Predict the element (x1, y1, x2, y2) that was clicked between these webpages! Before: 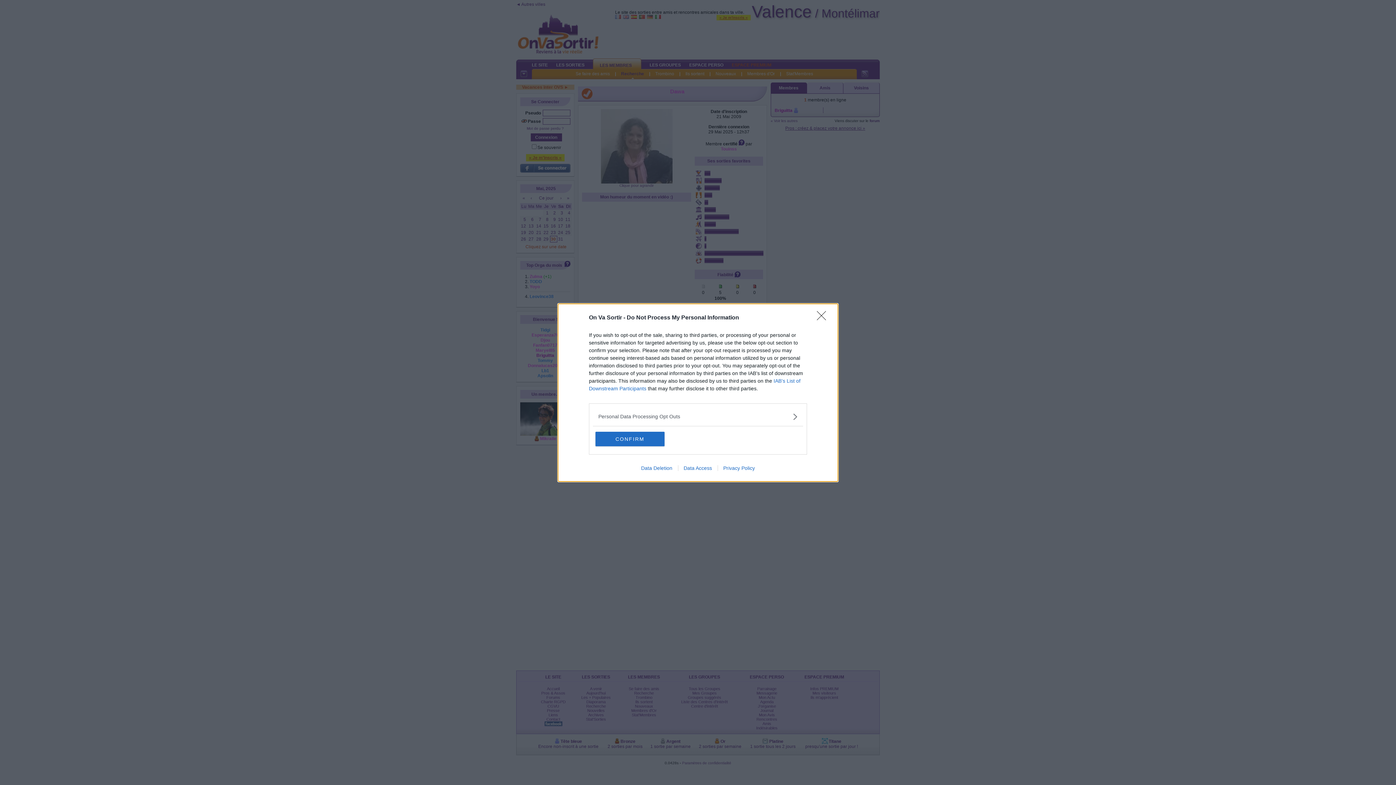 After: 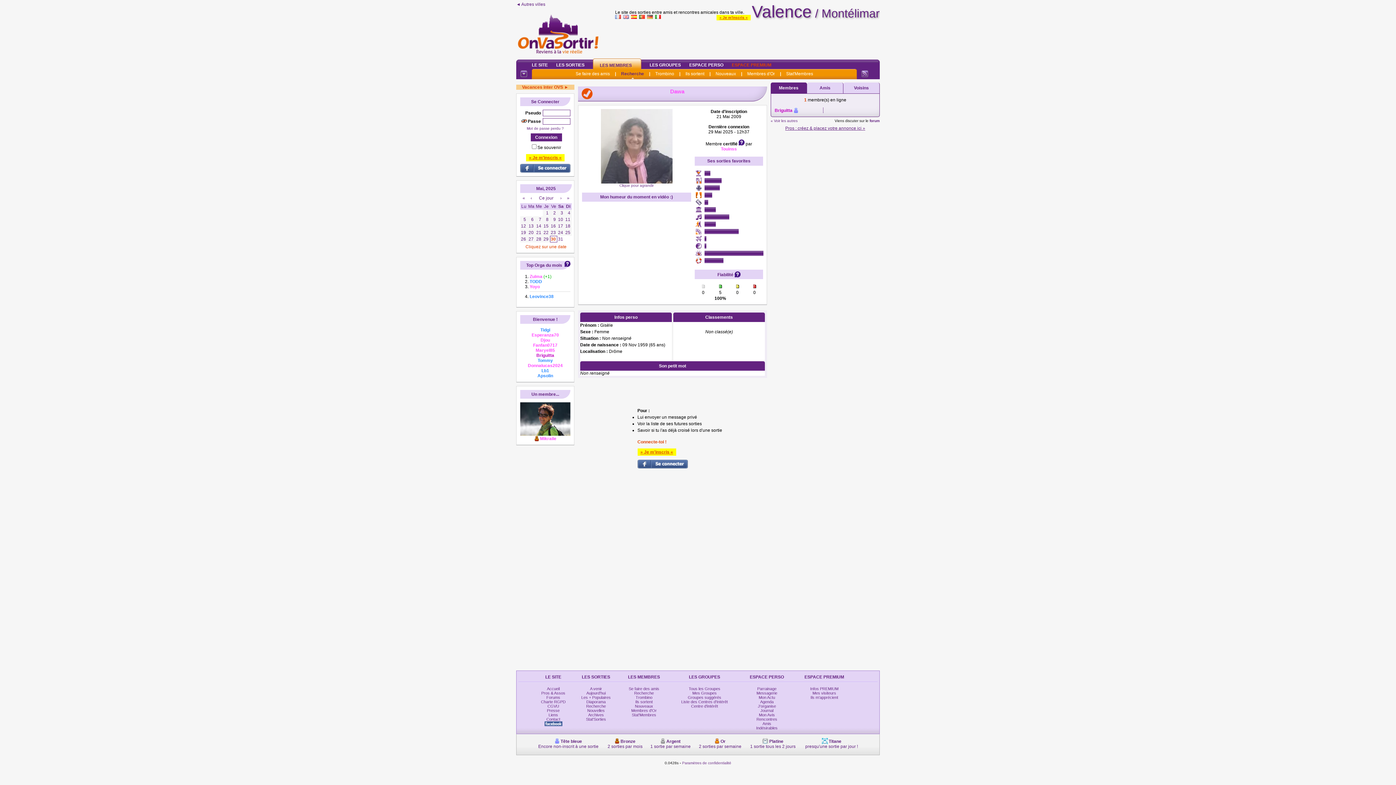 Action: label: CONFIRM bbox: (595, 431, 664, 446)